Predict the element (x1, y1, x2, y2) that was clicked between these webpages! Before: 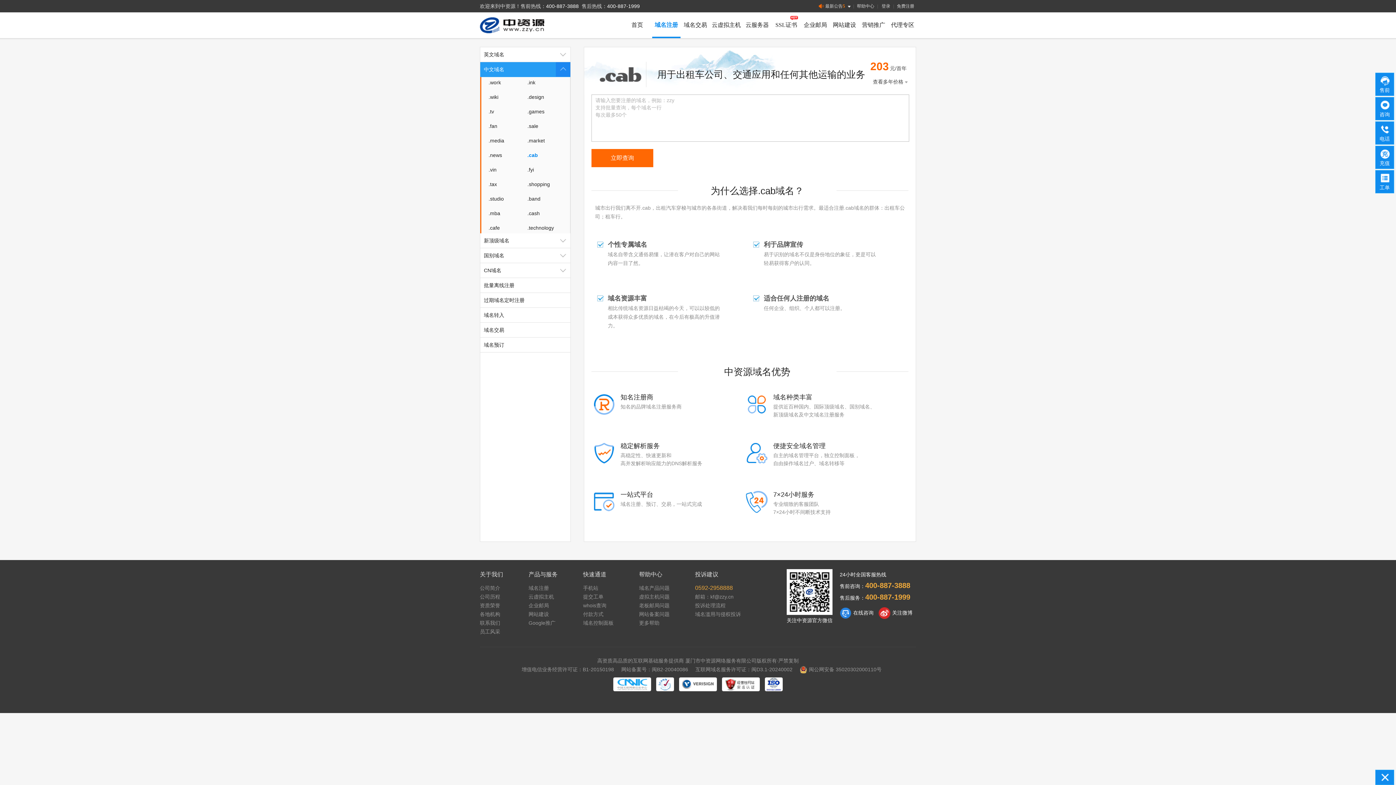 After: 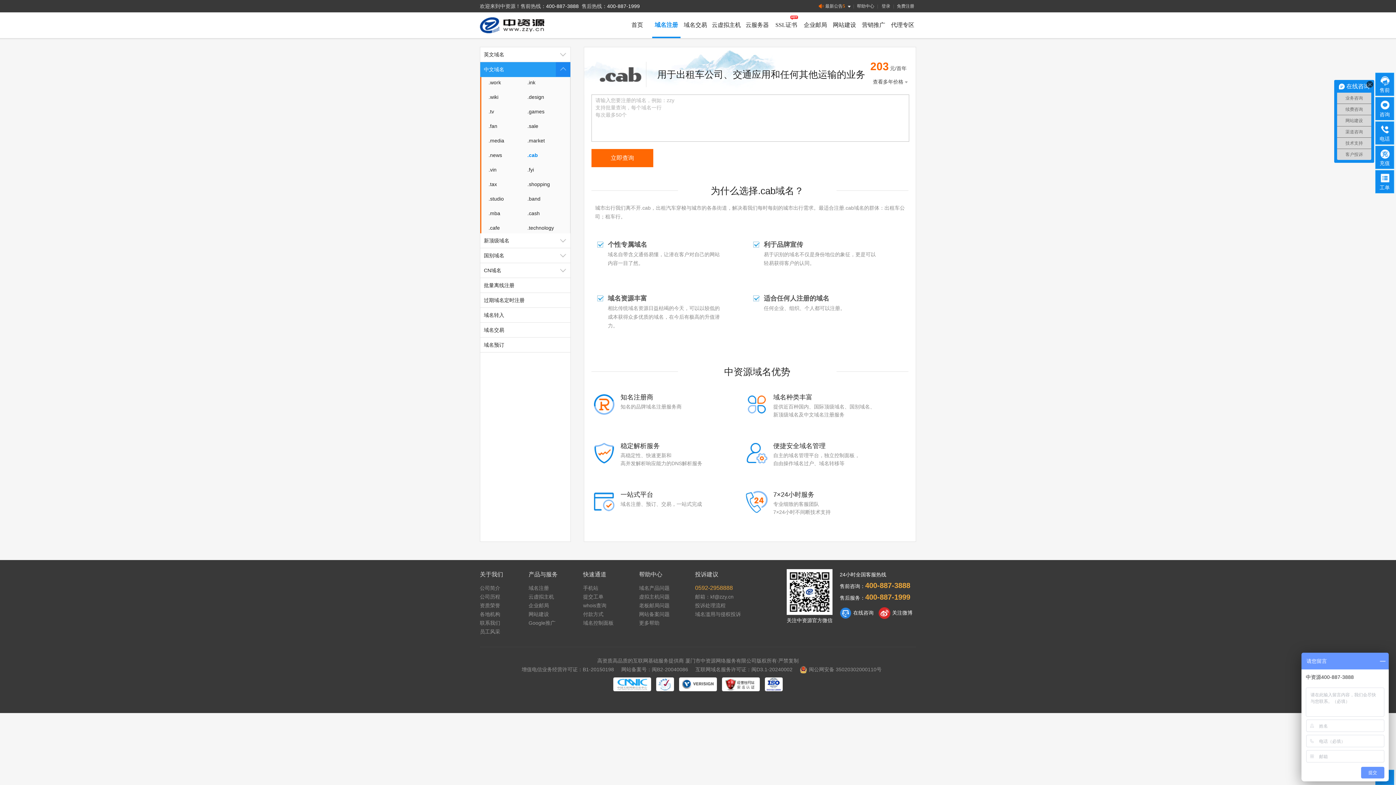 Action: bbox: (840, 607, 873, 619) label: 在线咨询